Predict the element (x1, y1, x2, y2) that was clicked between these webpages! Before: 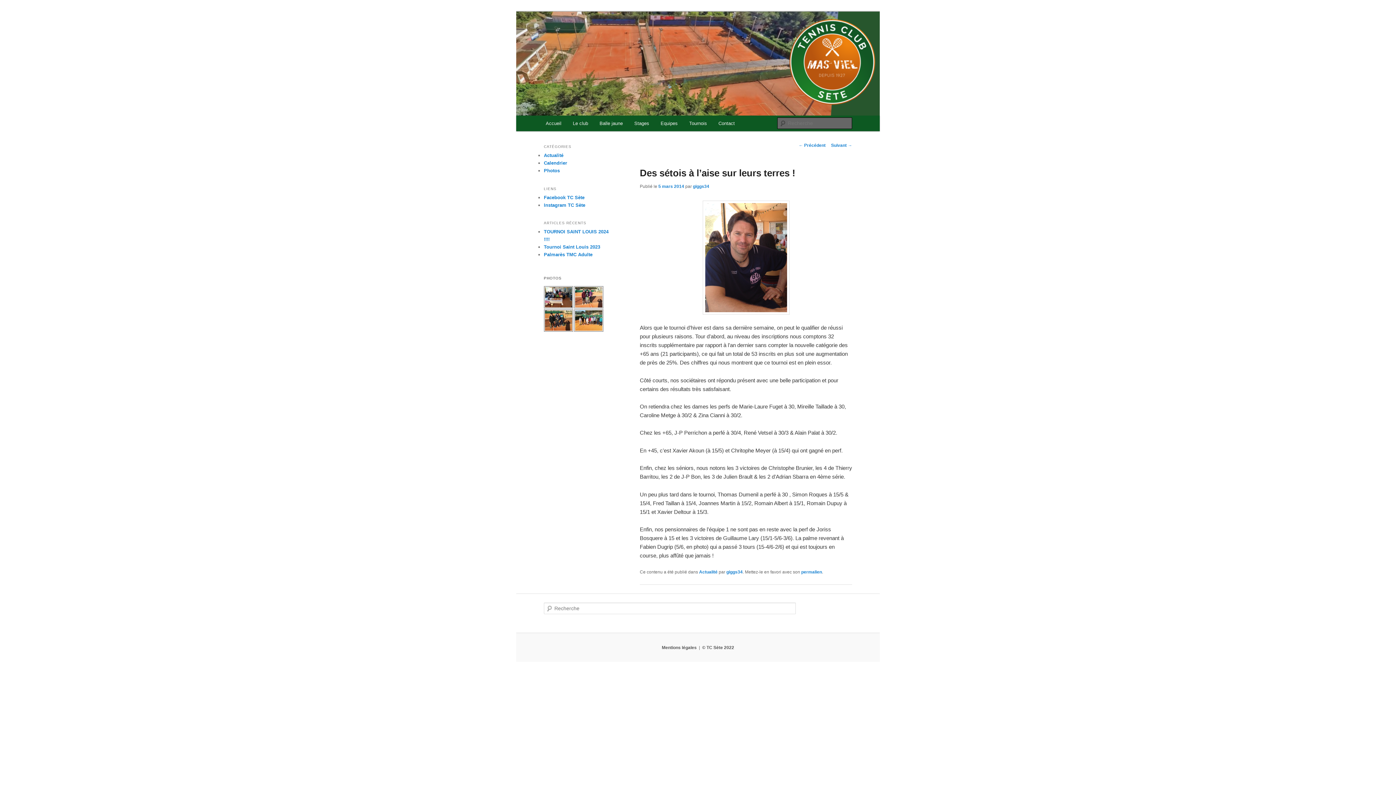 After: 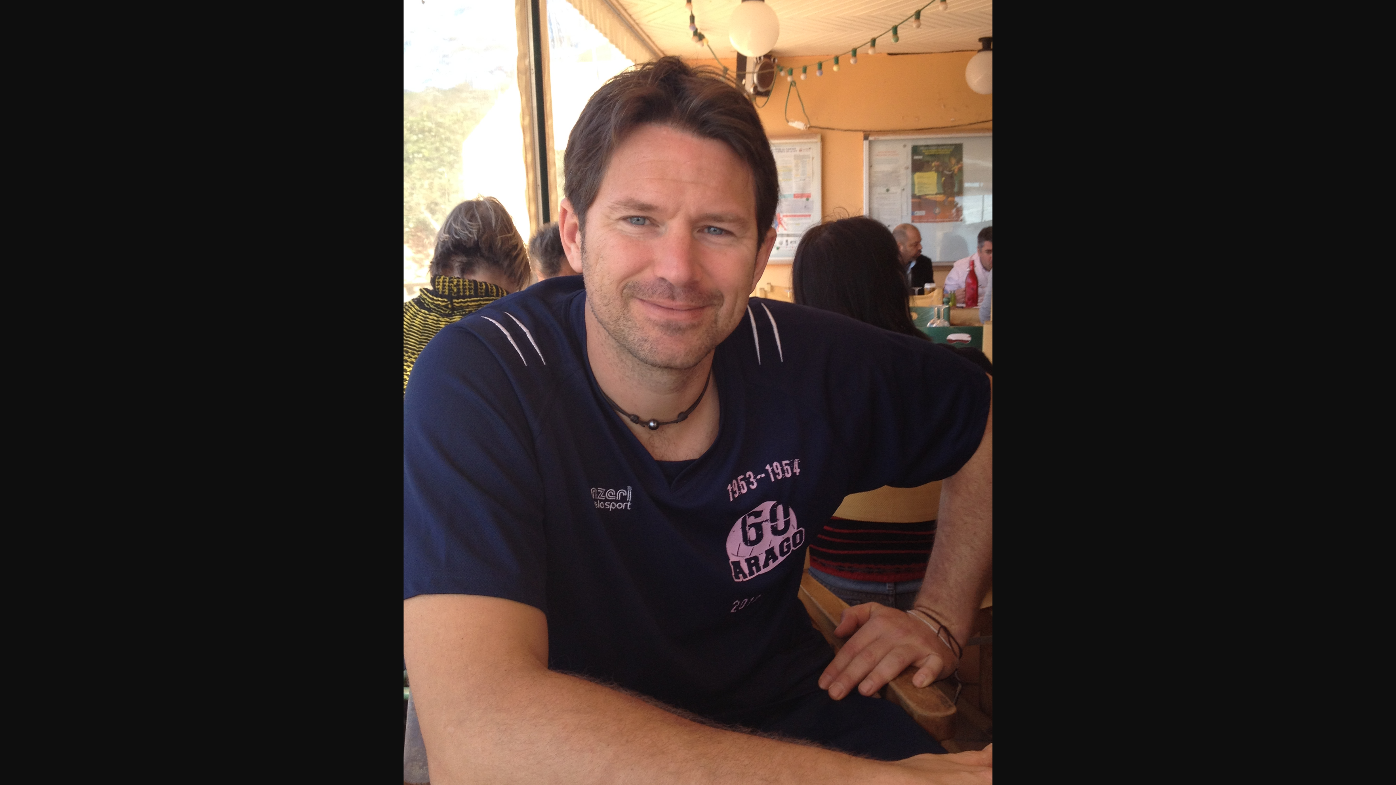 Action: bbox: (640, 200, 852, 314)